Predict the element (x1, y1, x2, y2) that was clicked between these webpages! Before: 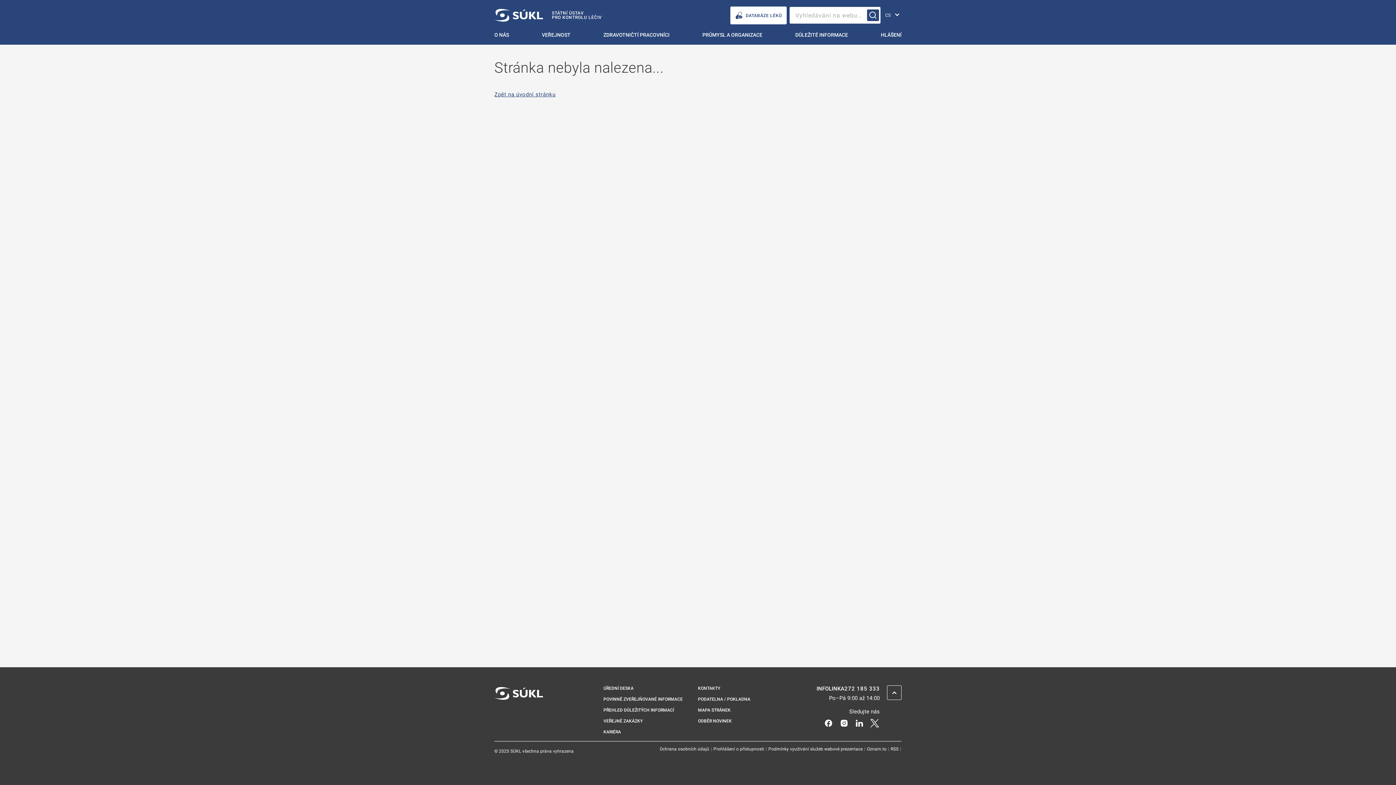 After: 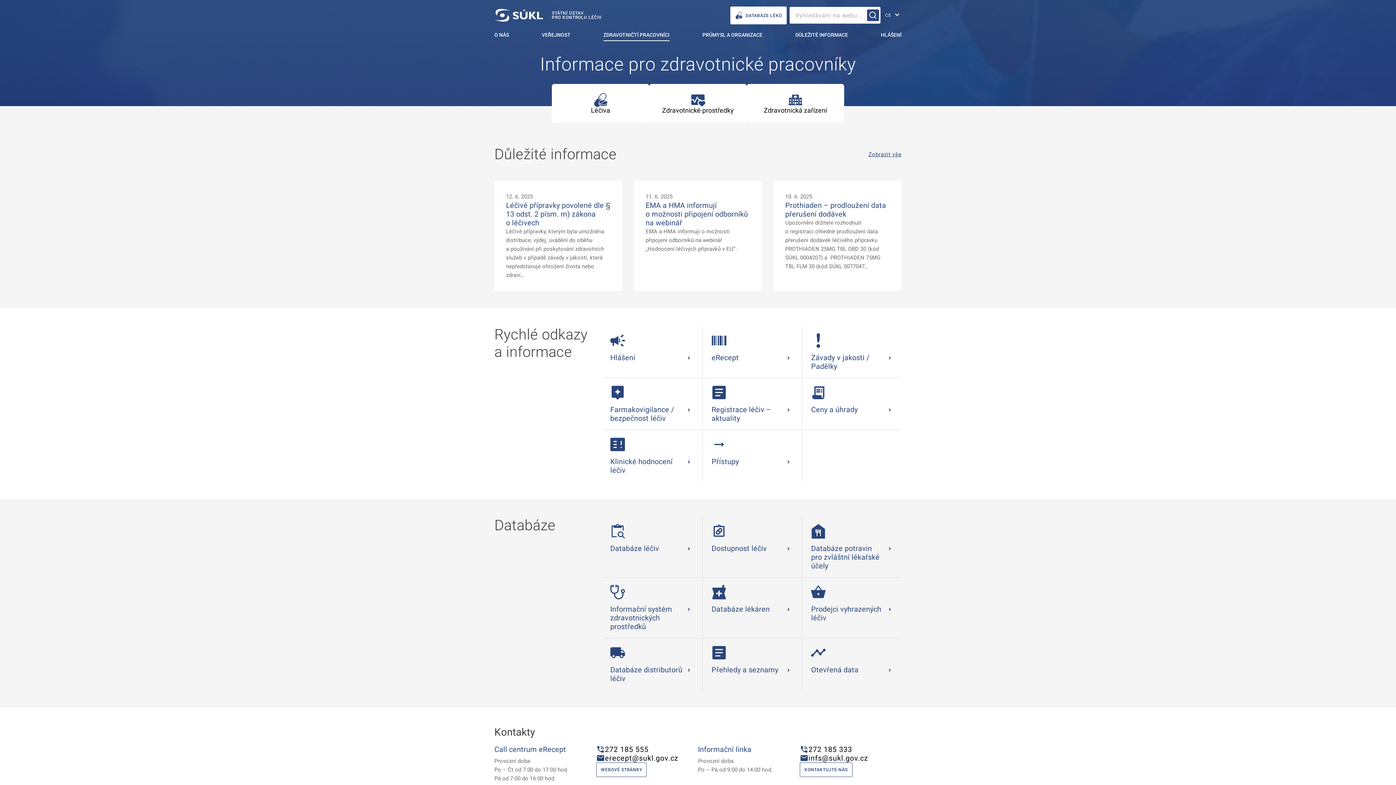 Action: label: Zdravotničtí pracovníci bbox: (598, 30, 675, 44)